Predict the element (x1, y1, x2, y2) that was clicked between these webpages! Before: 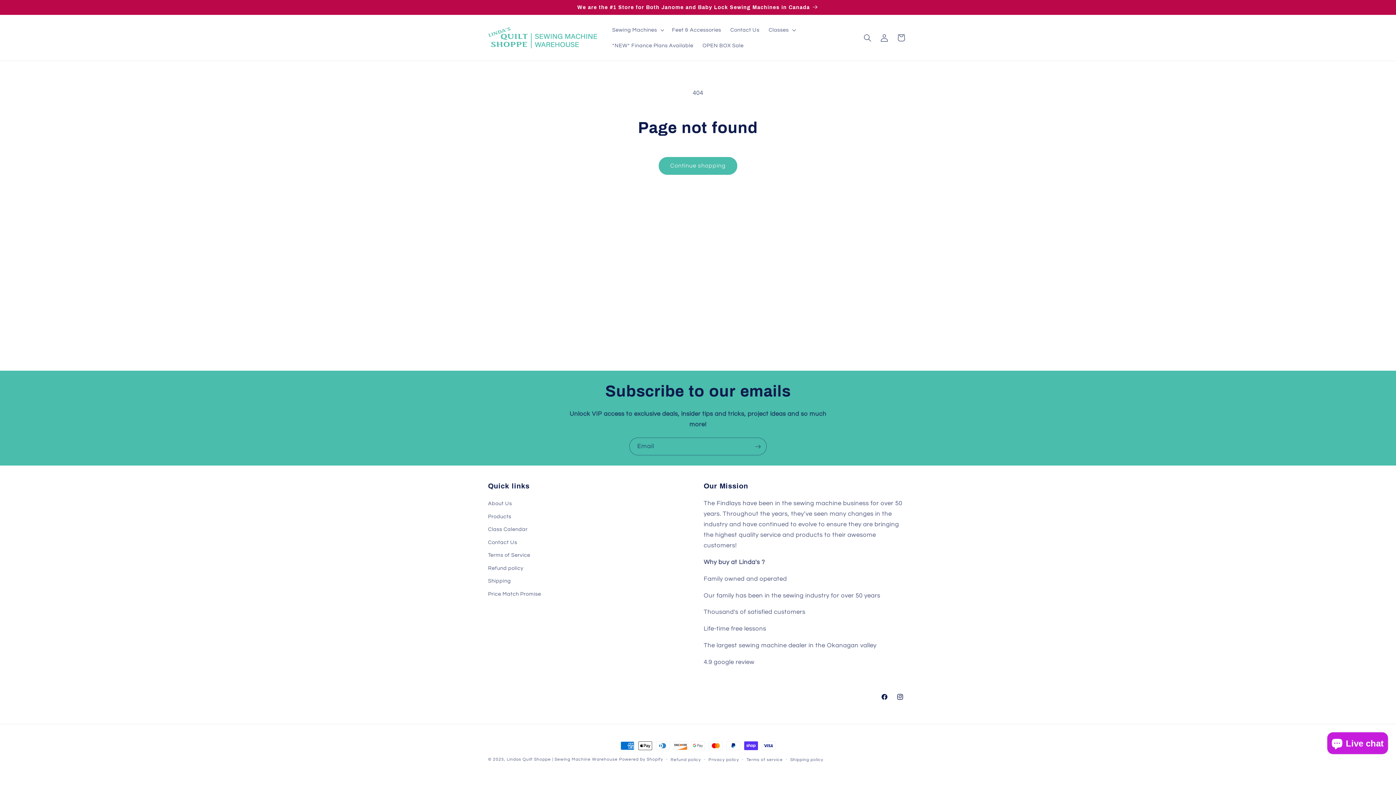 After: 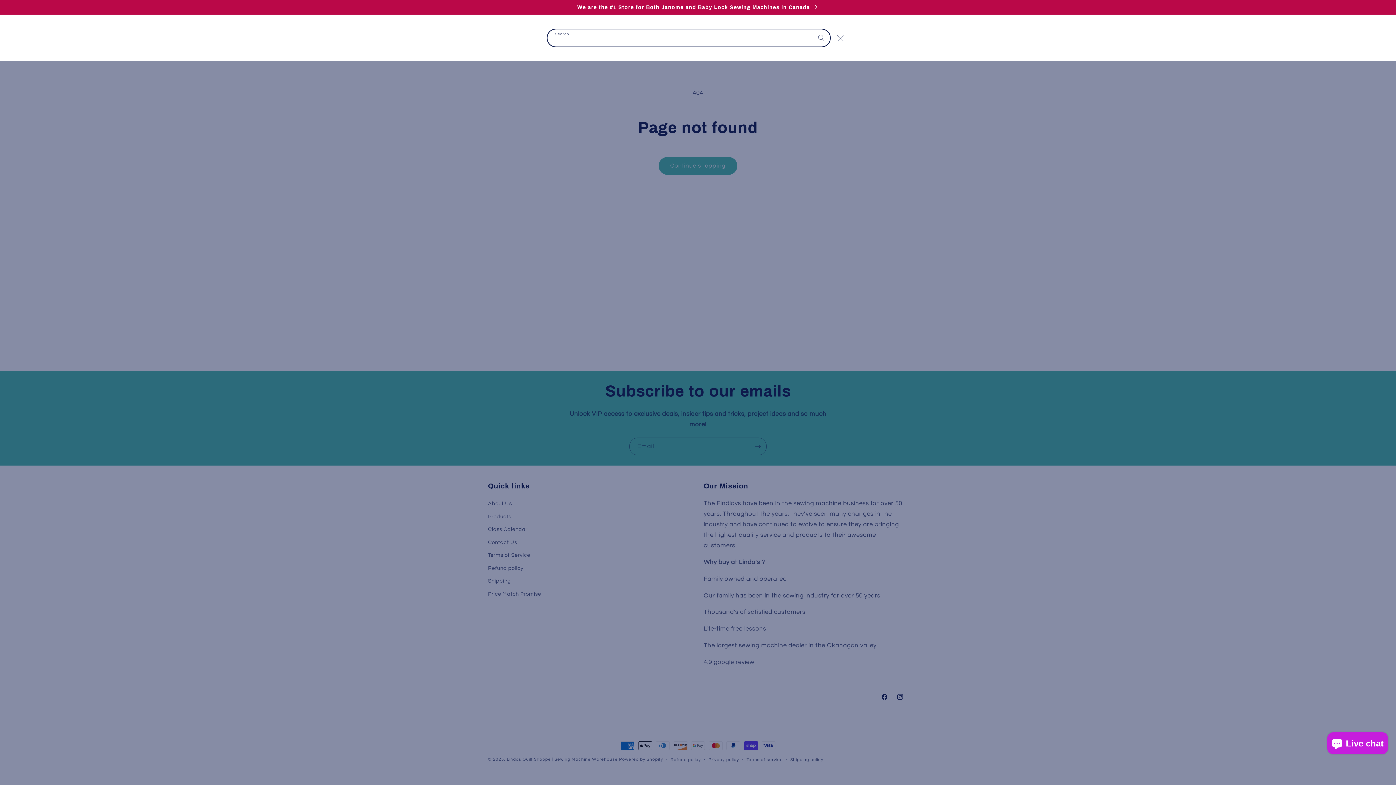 Action: bbox: (859, 29, 876, 46) label: Search